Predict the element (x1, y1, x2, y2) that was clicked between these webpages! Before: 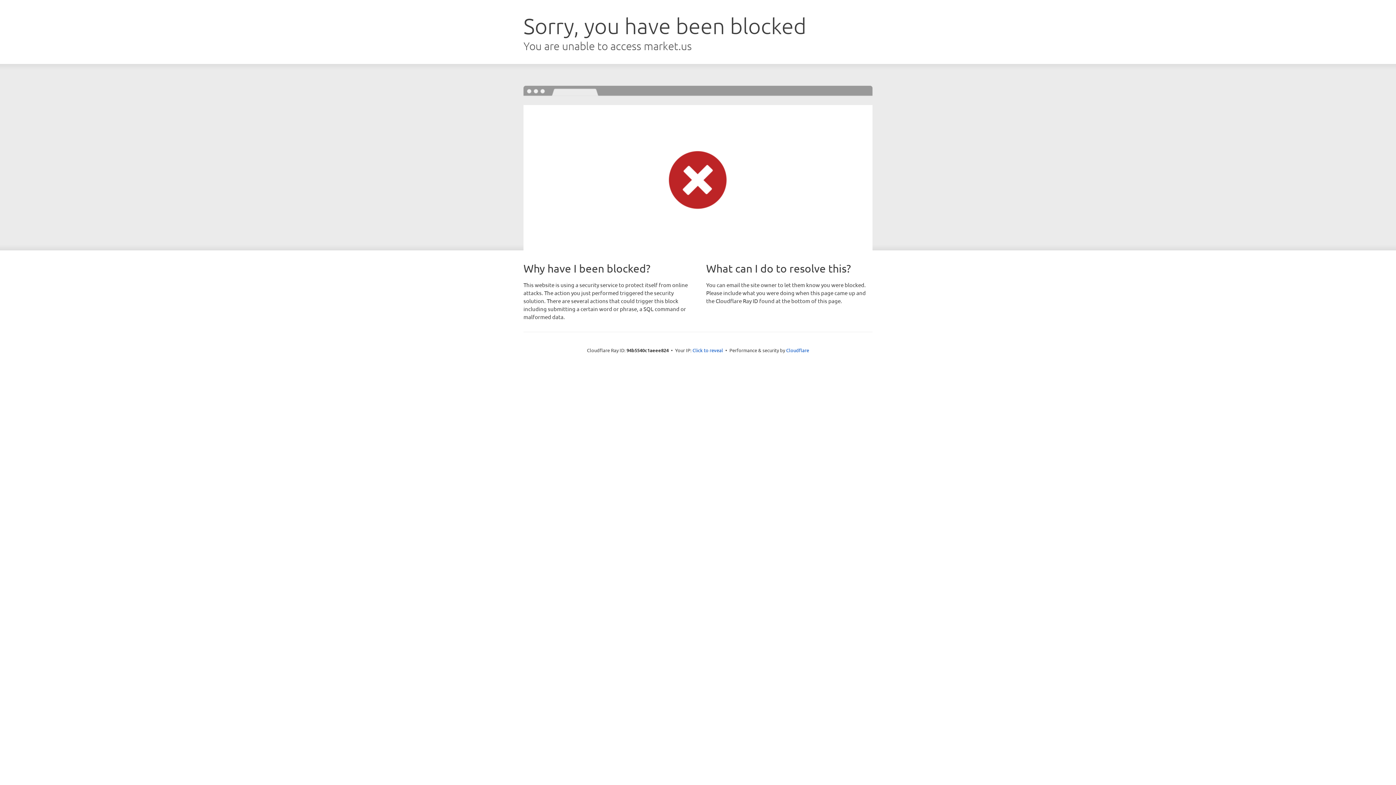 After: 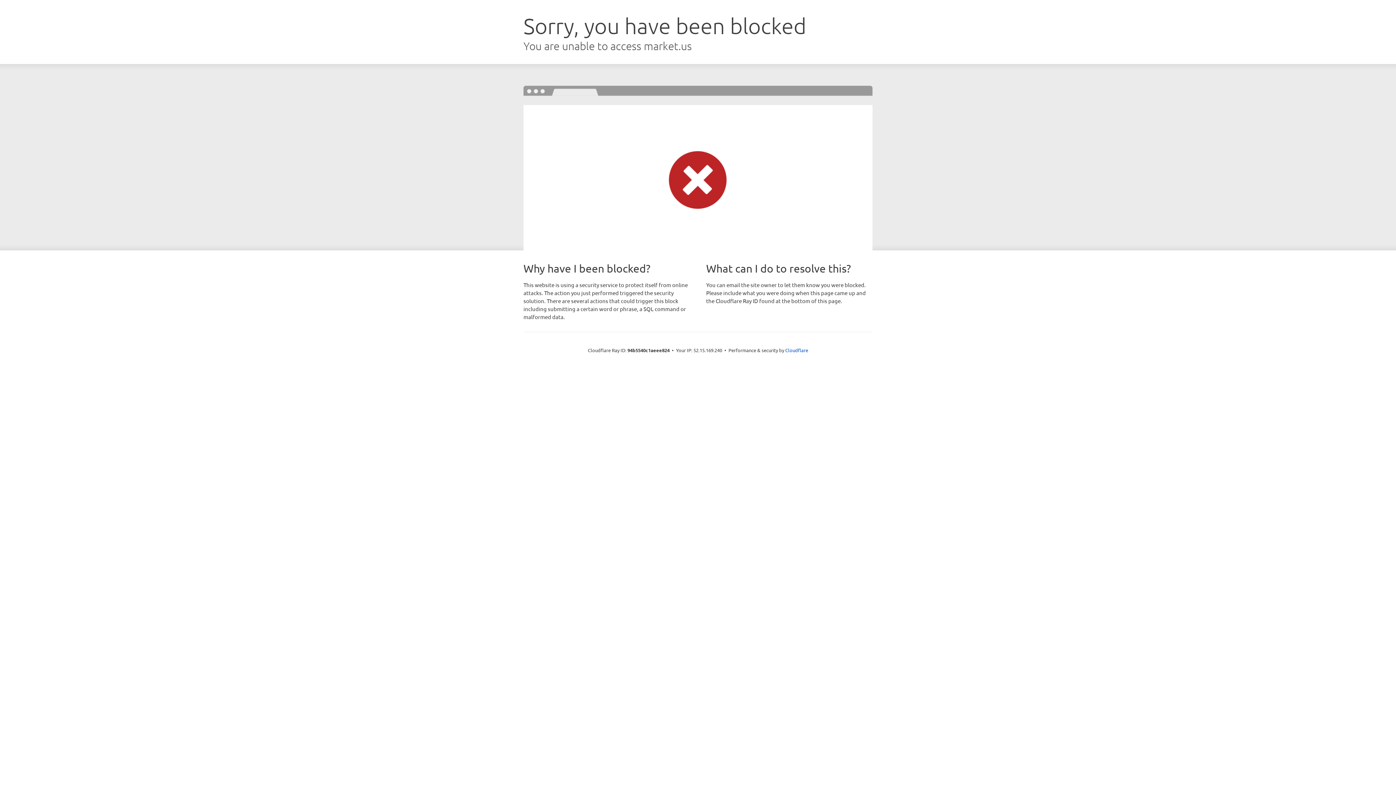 Action: bbox: (692, 346, 723, 353) label: Click to reveal